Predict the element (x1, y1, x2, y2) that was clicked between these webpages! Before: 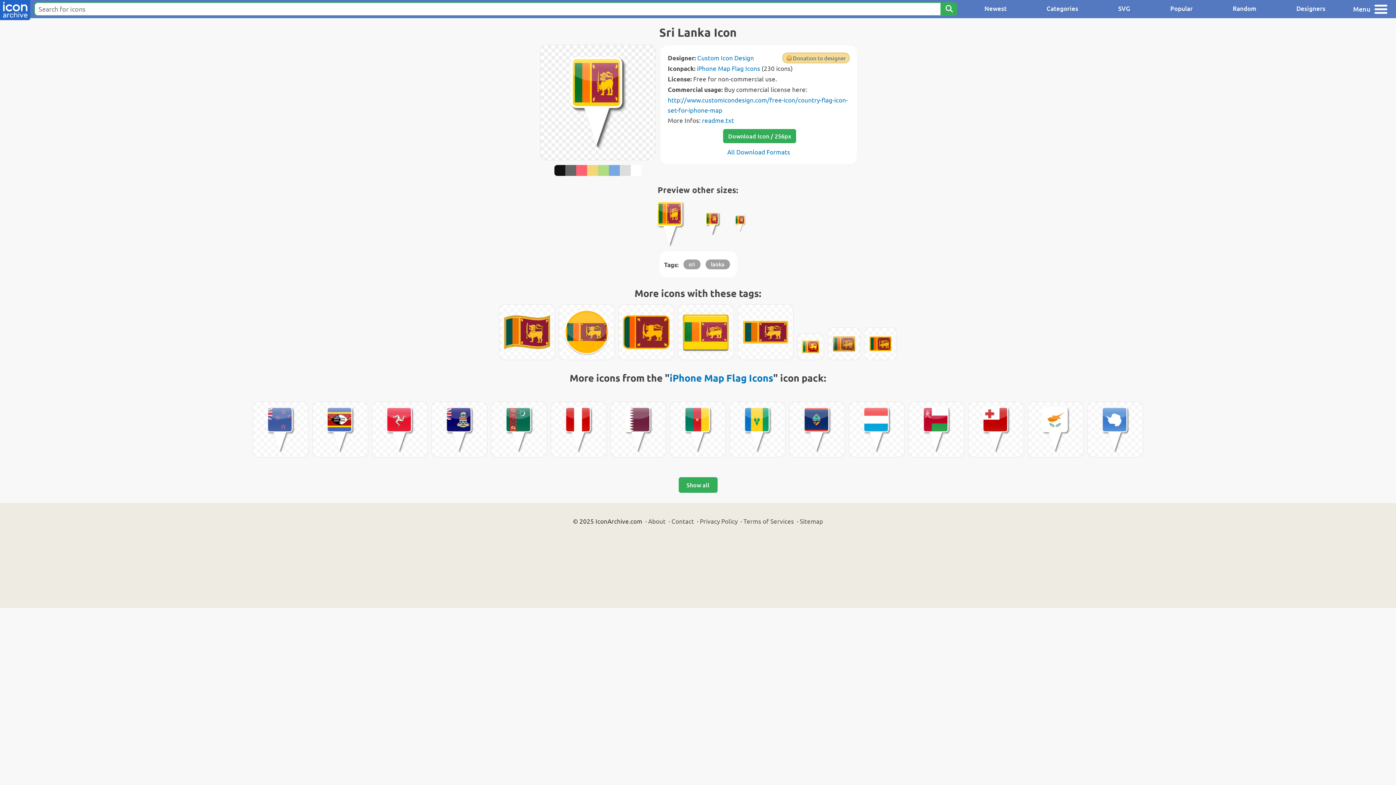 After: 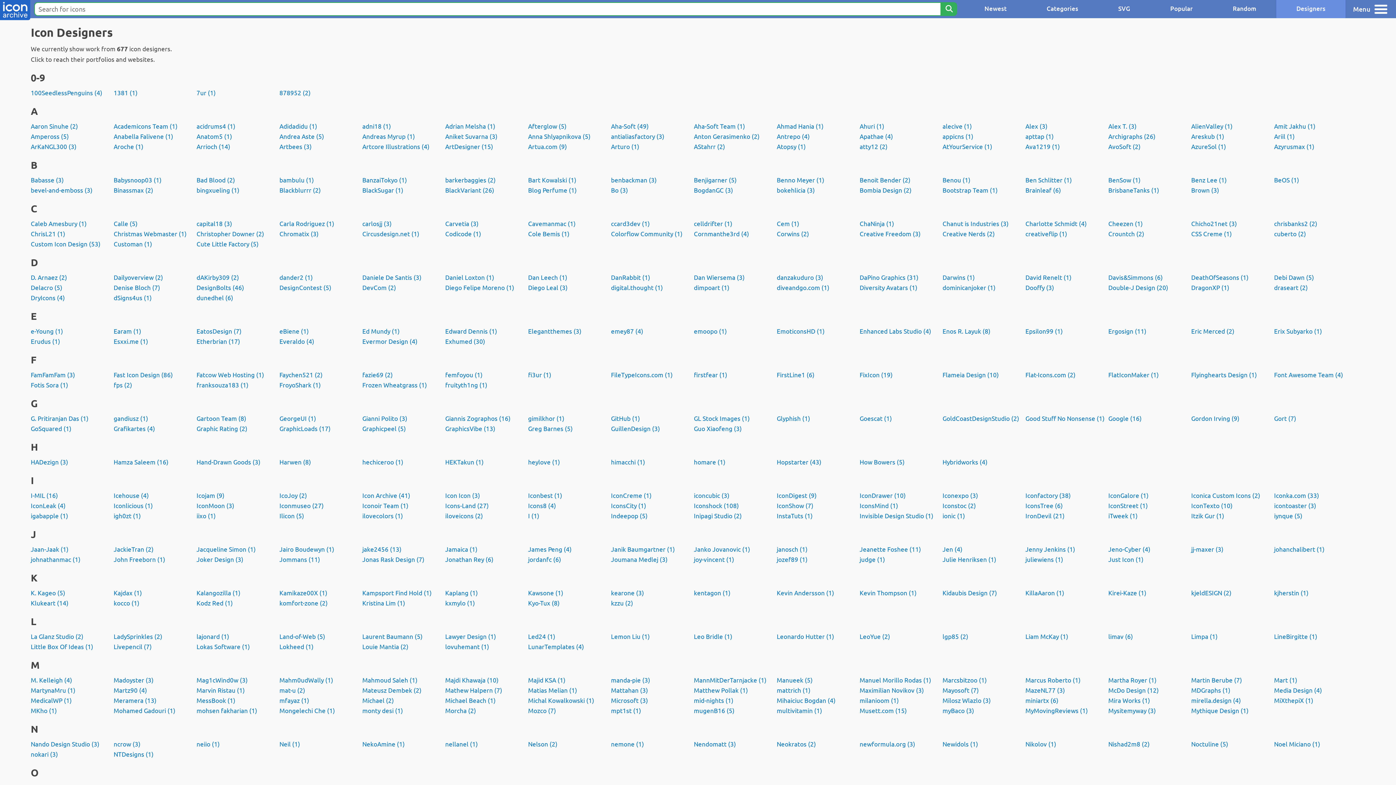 Action: label: Designers bbox: (1276, 0, 1345, 18)